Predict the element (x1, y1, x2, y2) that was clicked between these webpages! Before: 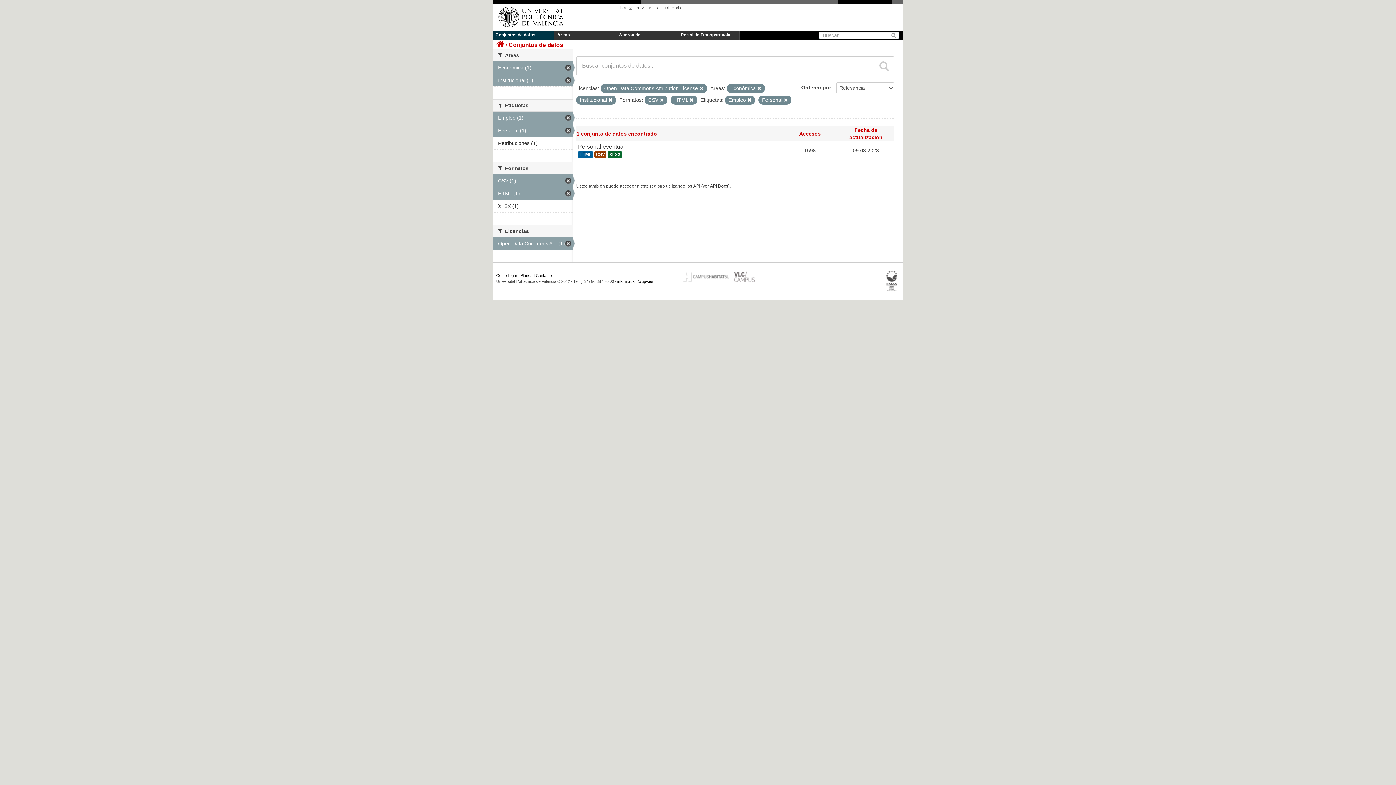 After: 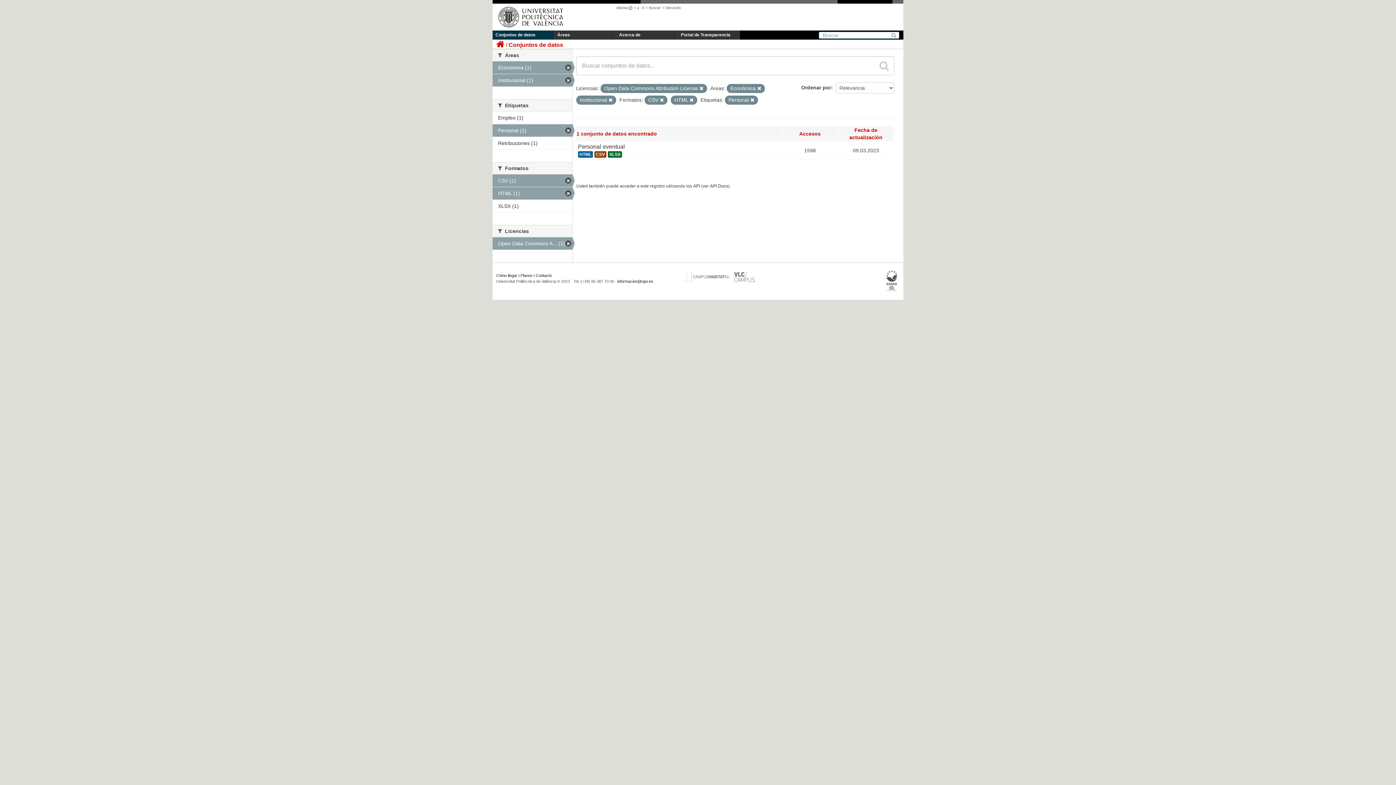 Action: bbox: (492, 111, 572, 124) label: Empleo (1)